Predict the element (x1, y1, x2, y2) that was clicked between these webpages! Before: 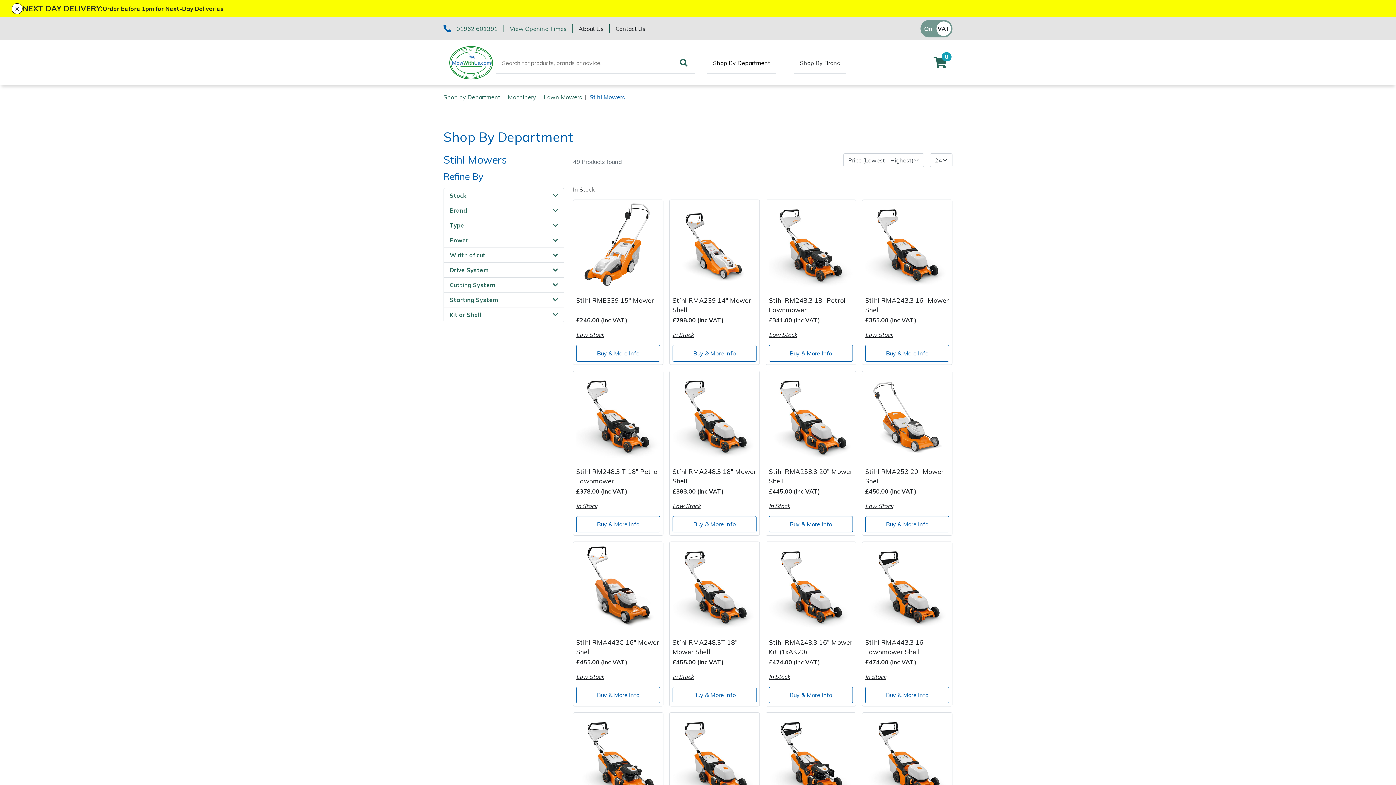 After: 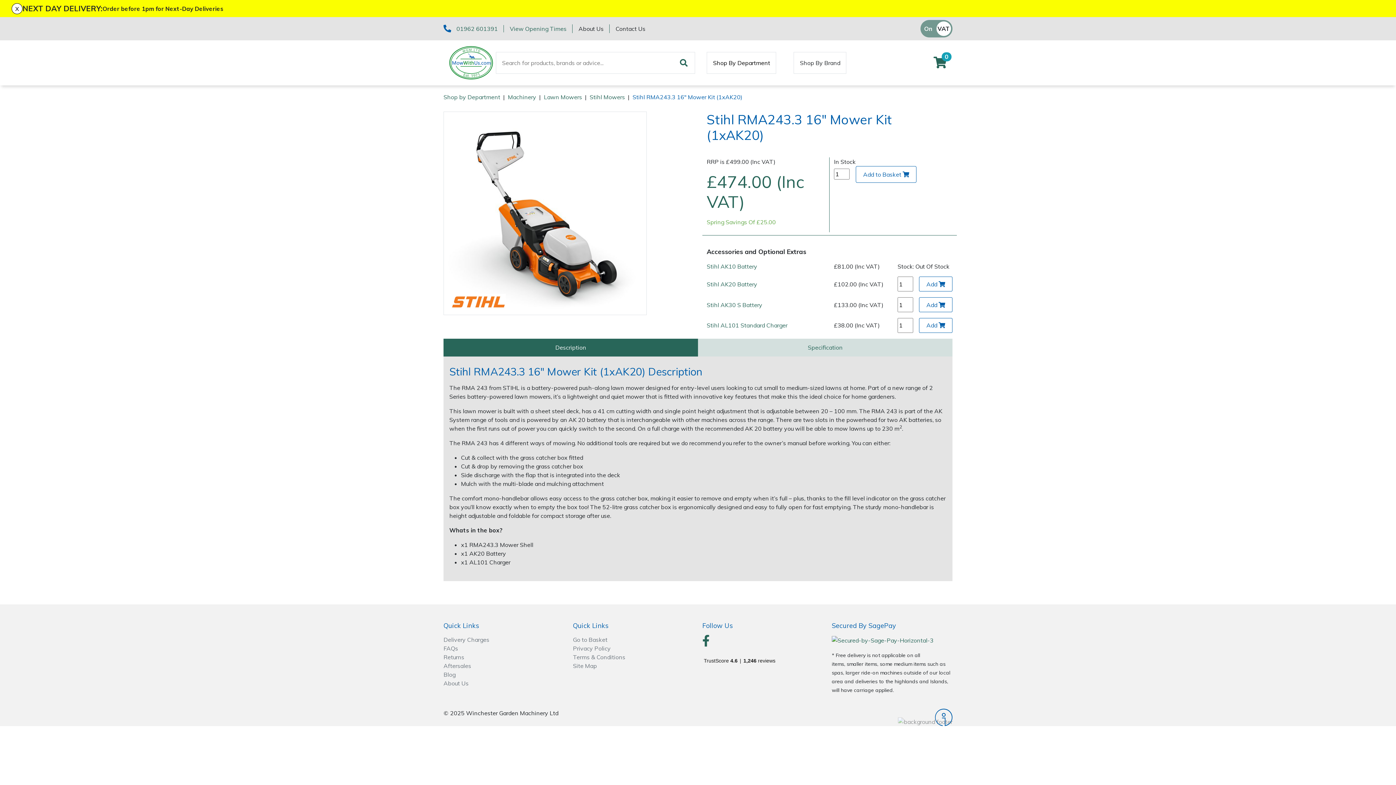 Action: bbox: (766, 542, 856, 637)